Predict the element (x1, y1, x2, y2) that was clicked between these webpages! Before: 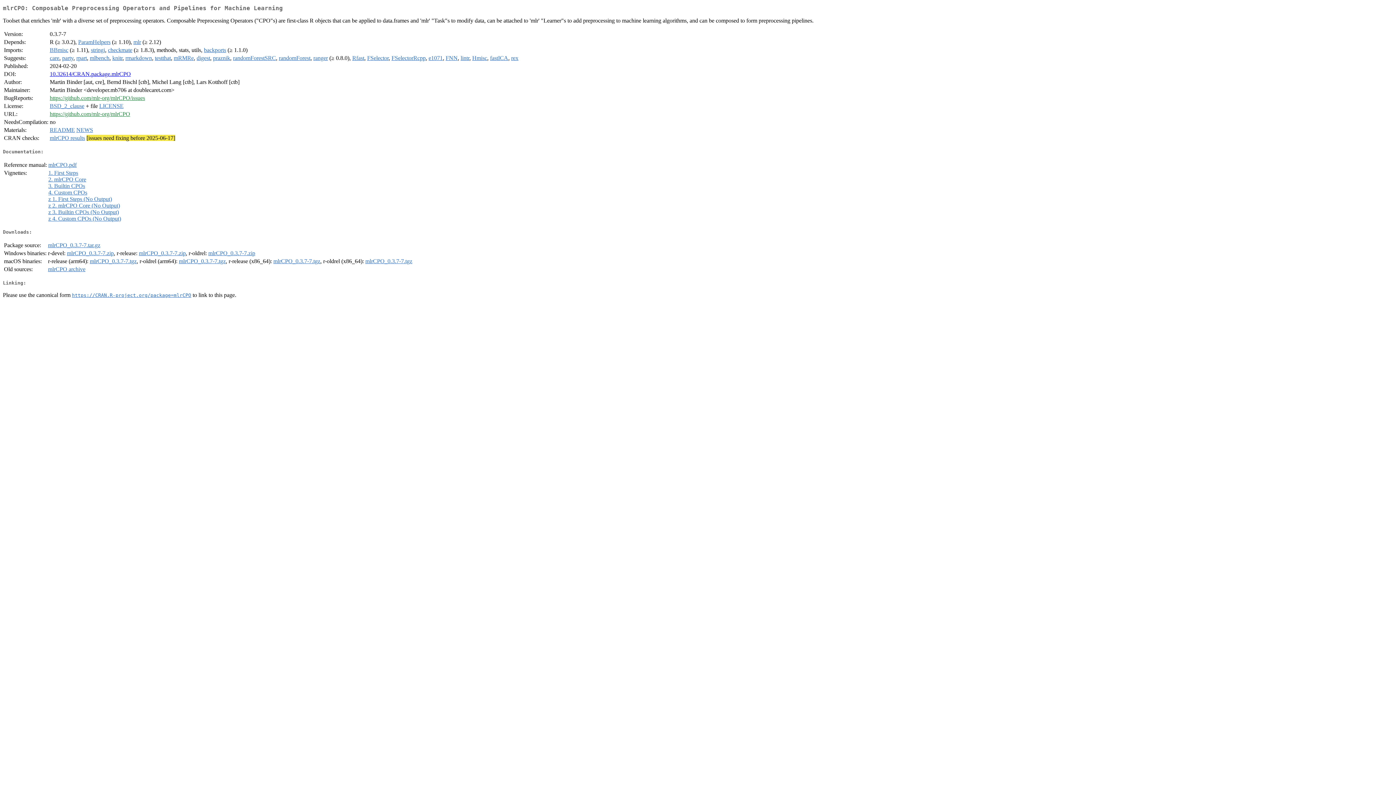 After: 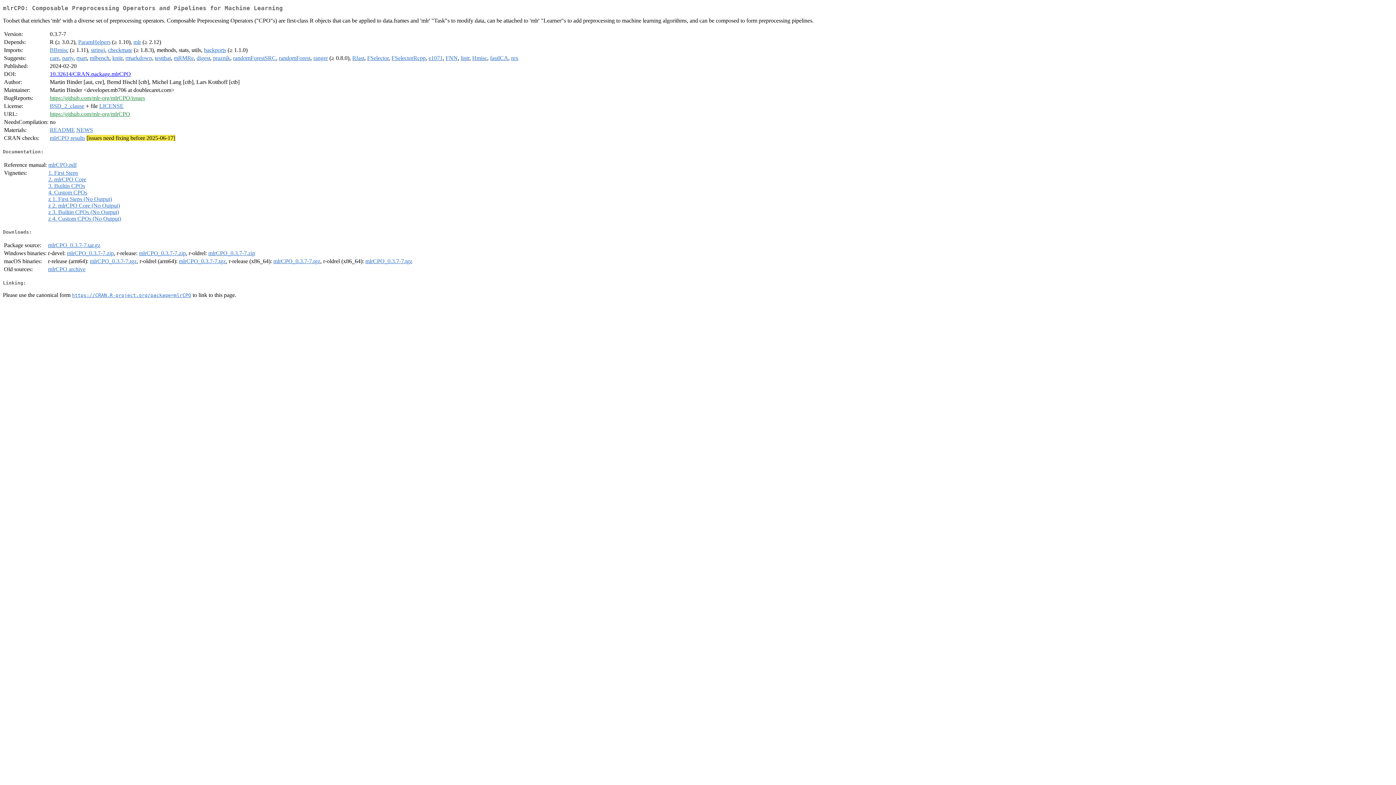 Action: label: https://CRAN.R-project.org/package=mlrCPO bbox: (72, 291, 191, 298)